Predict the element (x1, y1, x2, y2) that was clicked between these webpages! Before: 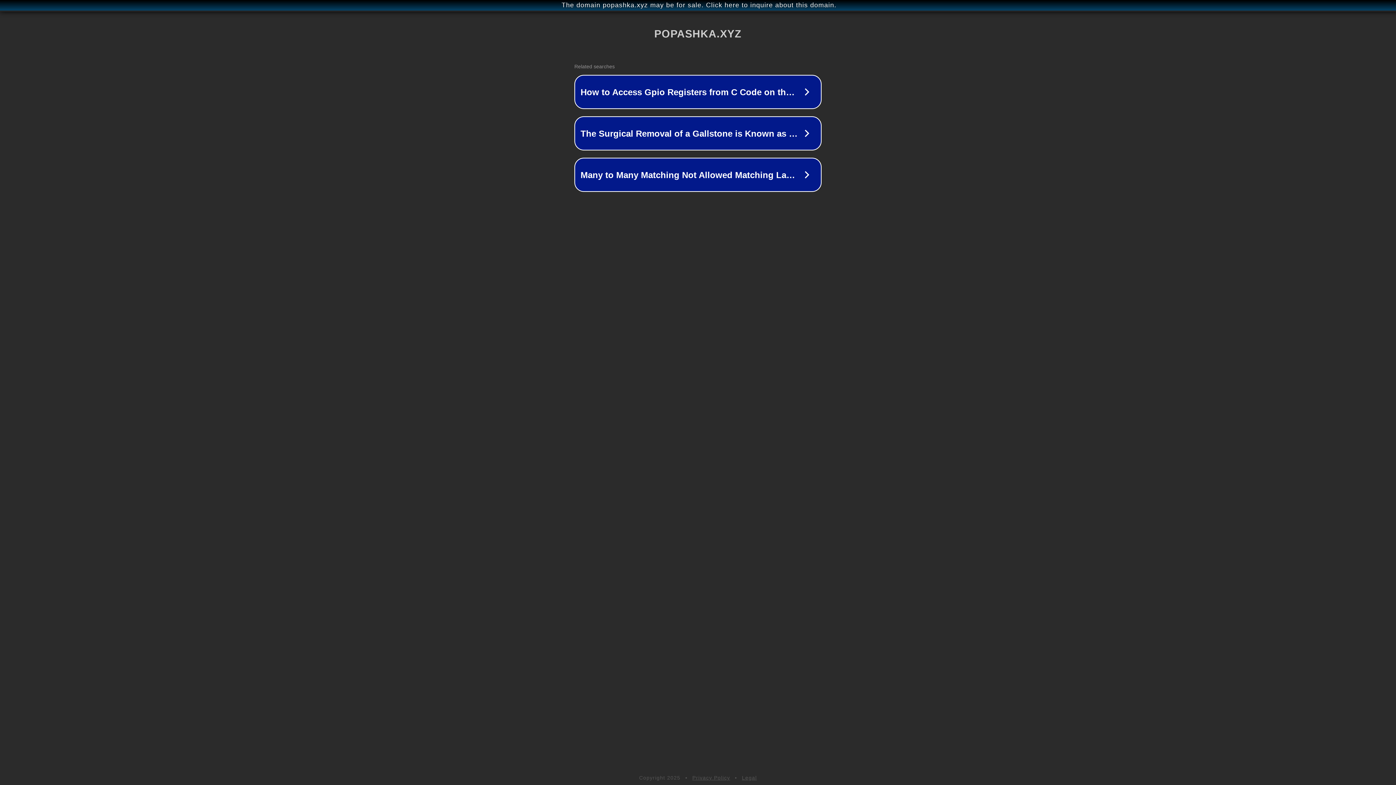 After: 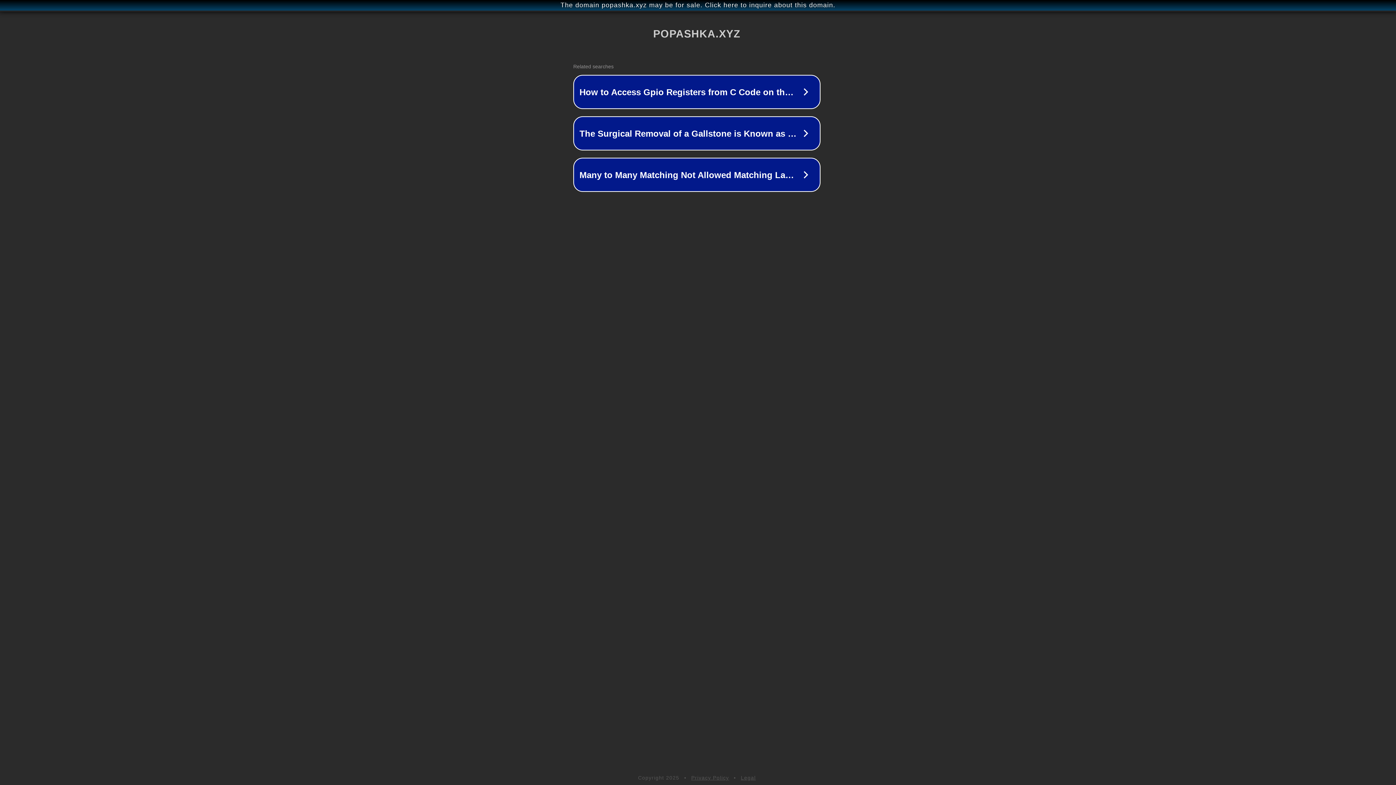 Action: bbox: (1, 1, 1397, 9) label: The domain popashka.xyz may be for sale. Click here to inquire about this domain.